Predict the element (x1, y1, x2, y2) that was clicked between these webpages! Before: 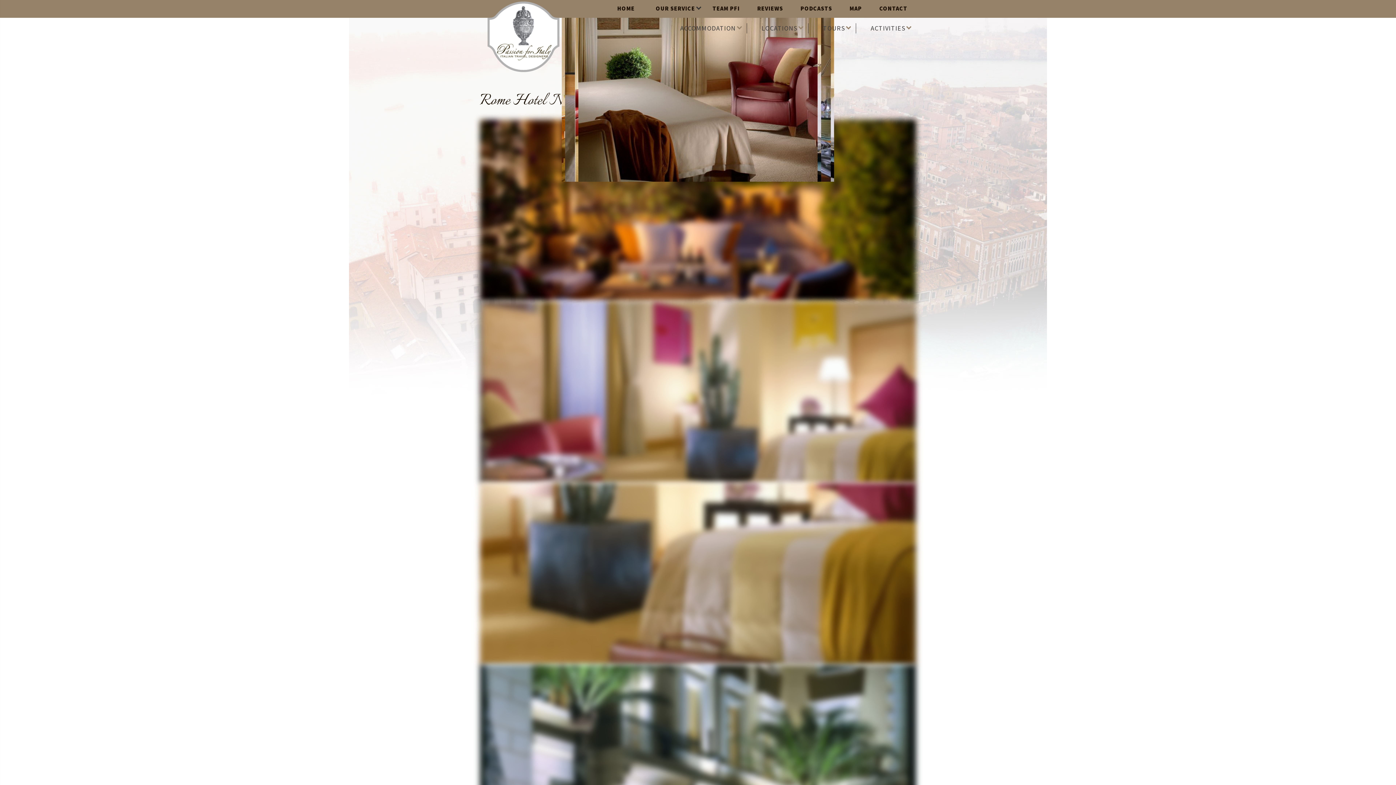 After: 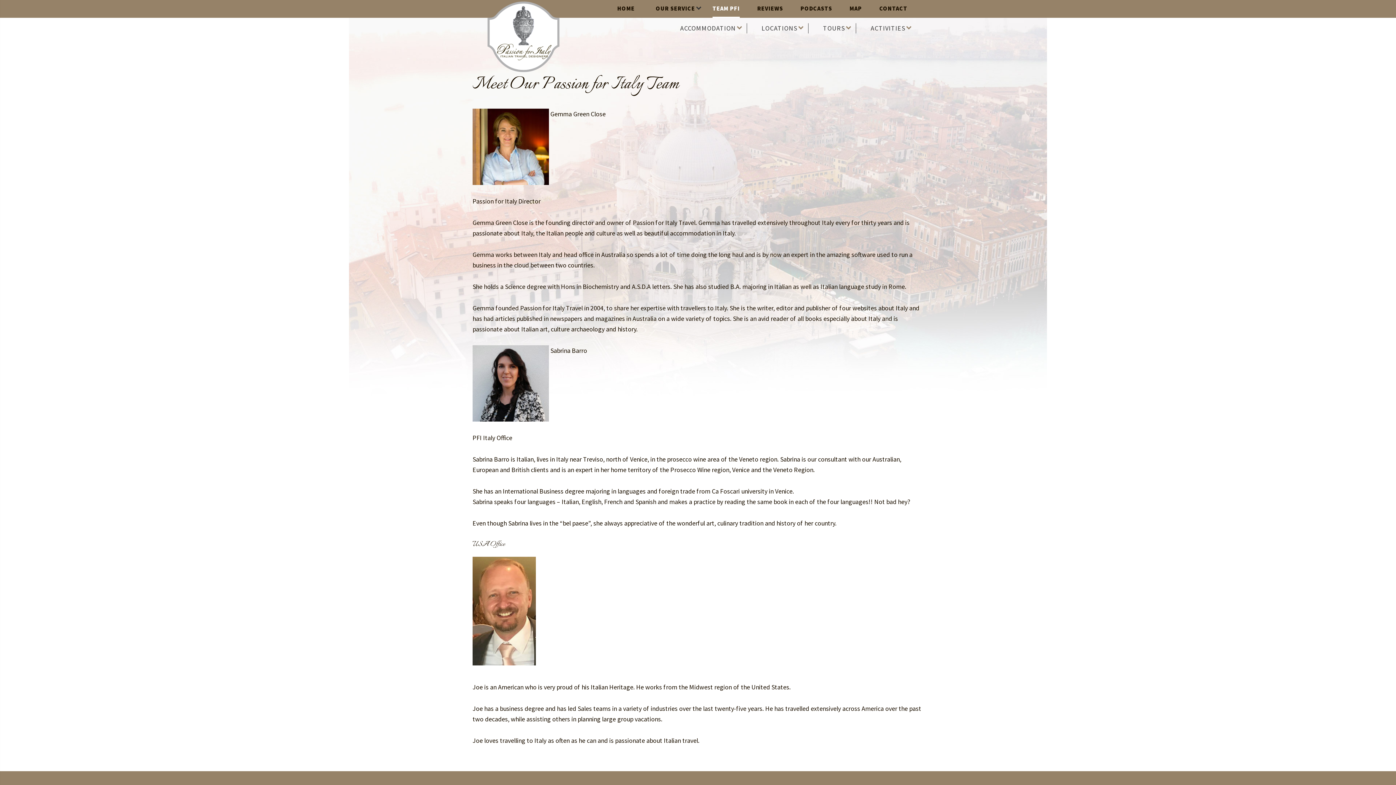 Action: label: TEAM PFI bbox: (712, 0, 740, 17)